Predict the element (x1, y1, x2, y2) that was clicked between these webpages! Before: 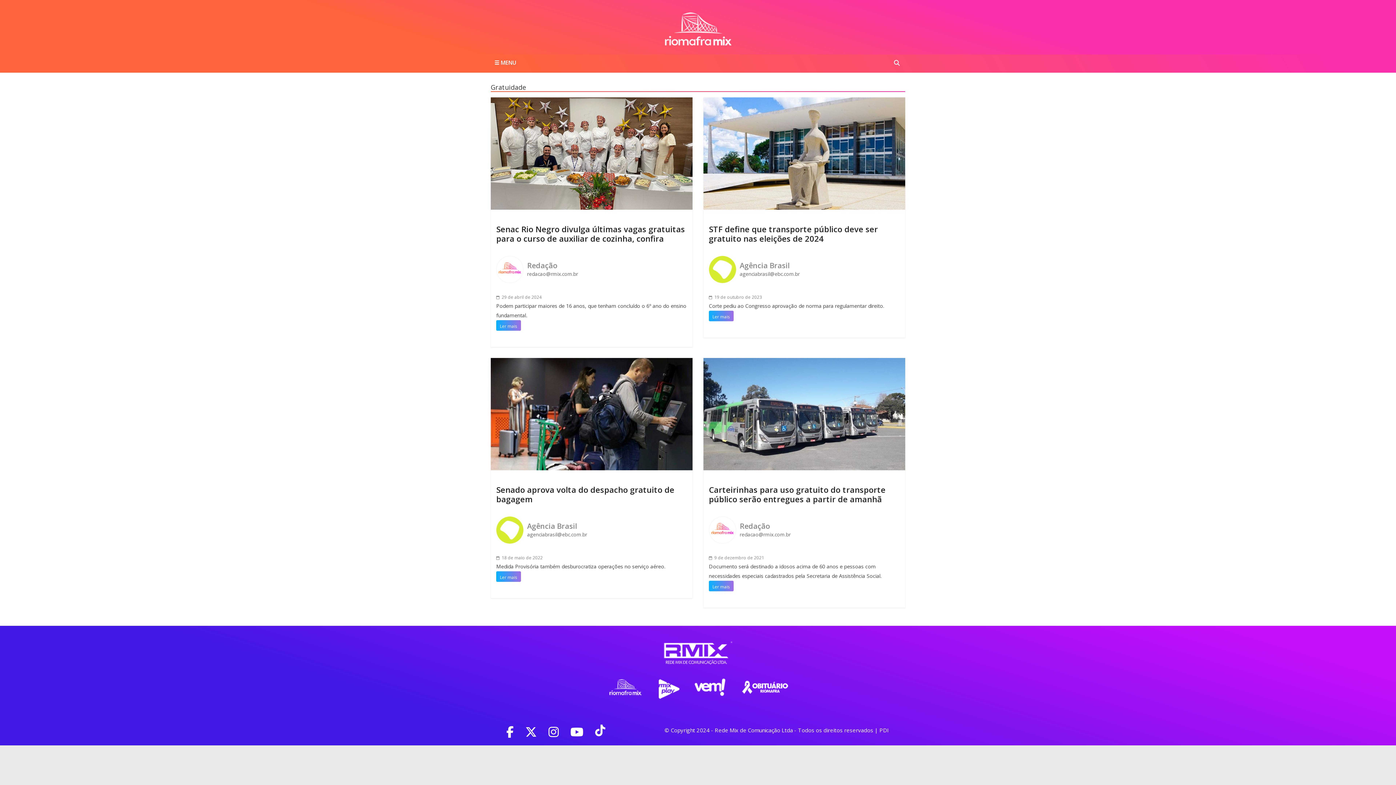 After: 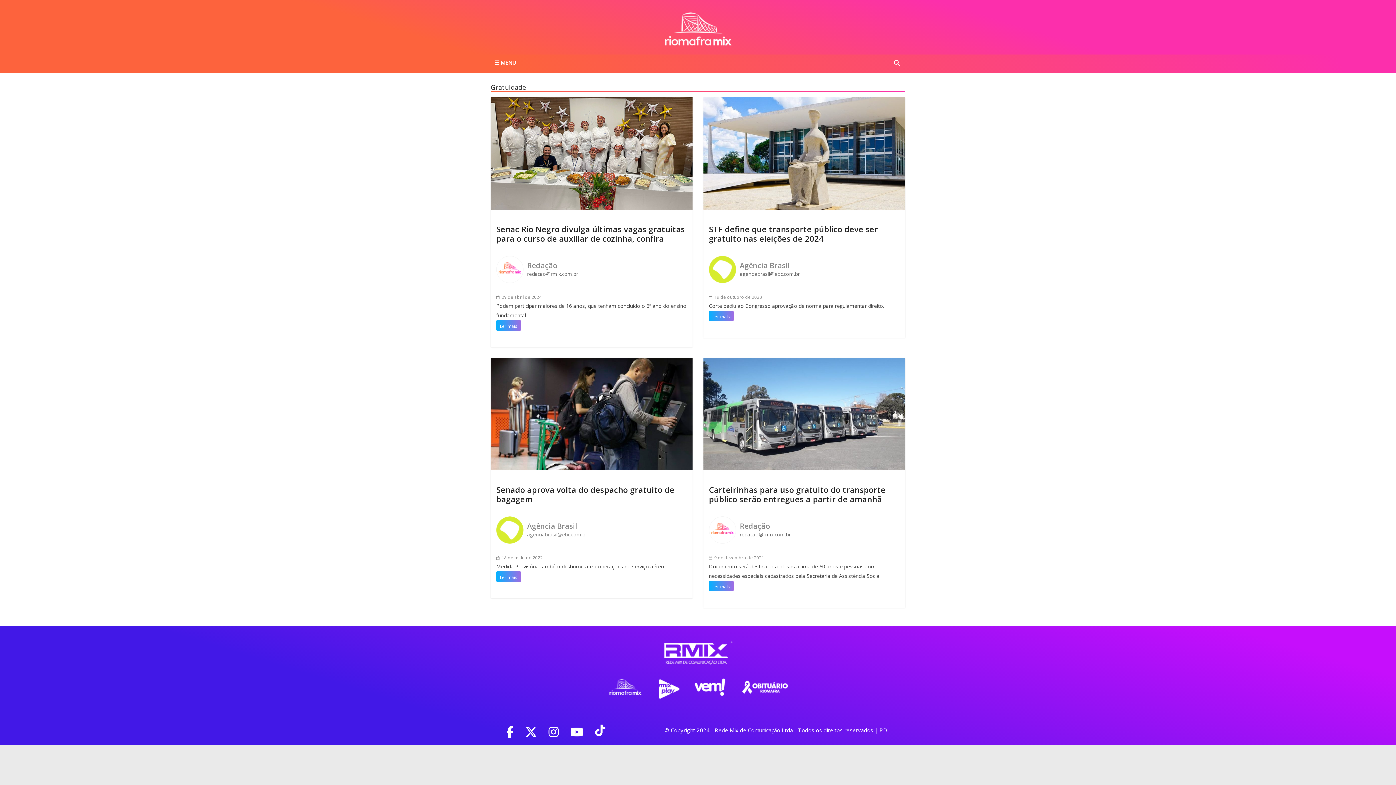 Action: label: agenciabrasil@ebc.com.br bbox: (527, 531, 587, 538)